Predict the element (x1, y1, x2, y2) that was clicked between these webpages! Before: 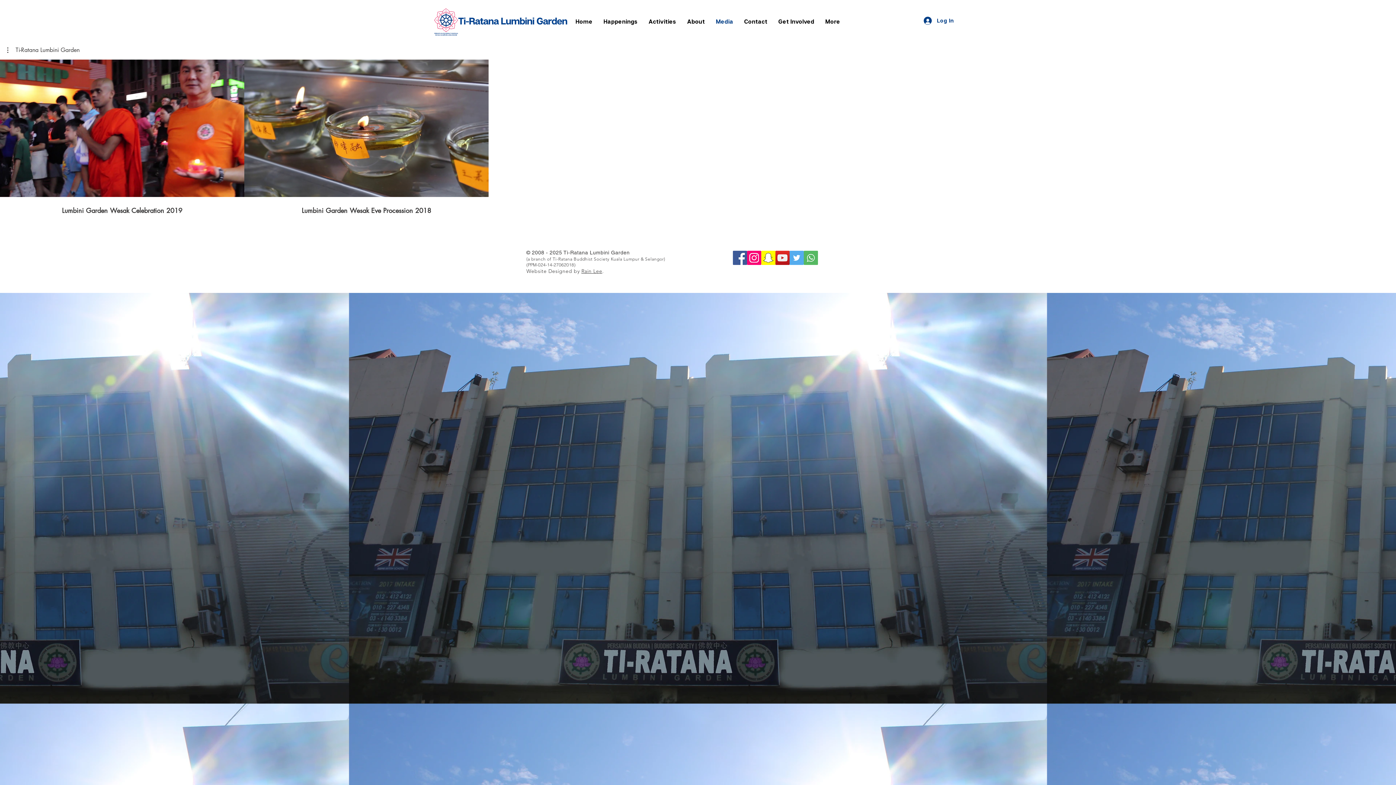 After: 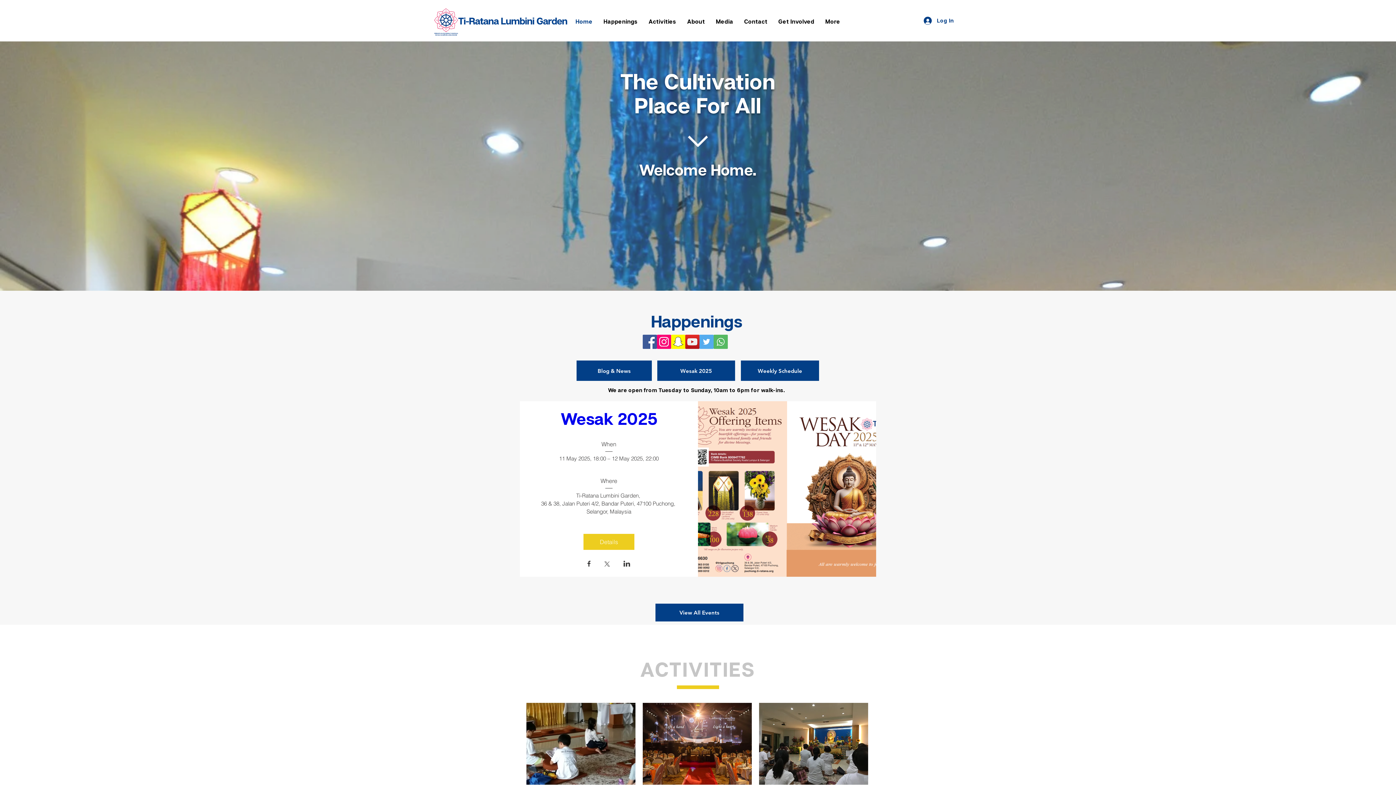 Action: label: About bbox: (681, 14, 710, 28)